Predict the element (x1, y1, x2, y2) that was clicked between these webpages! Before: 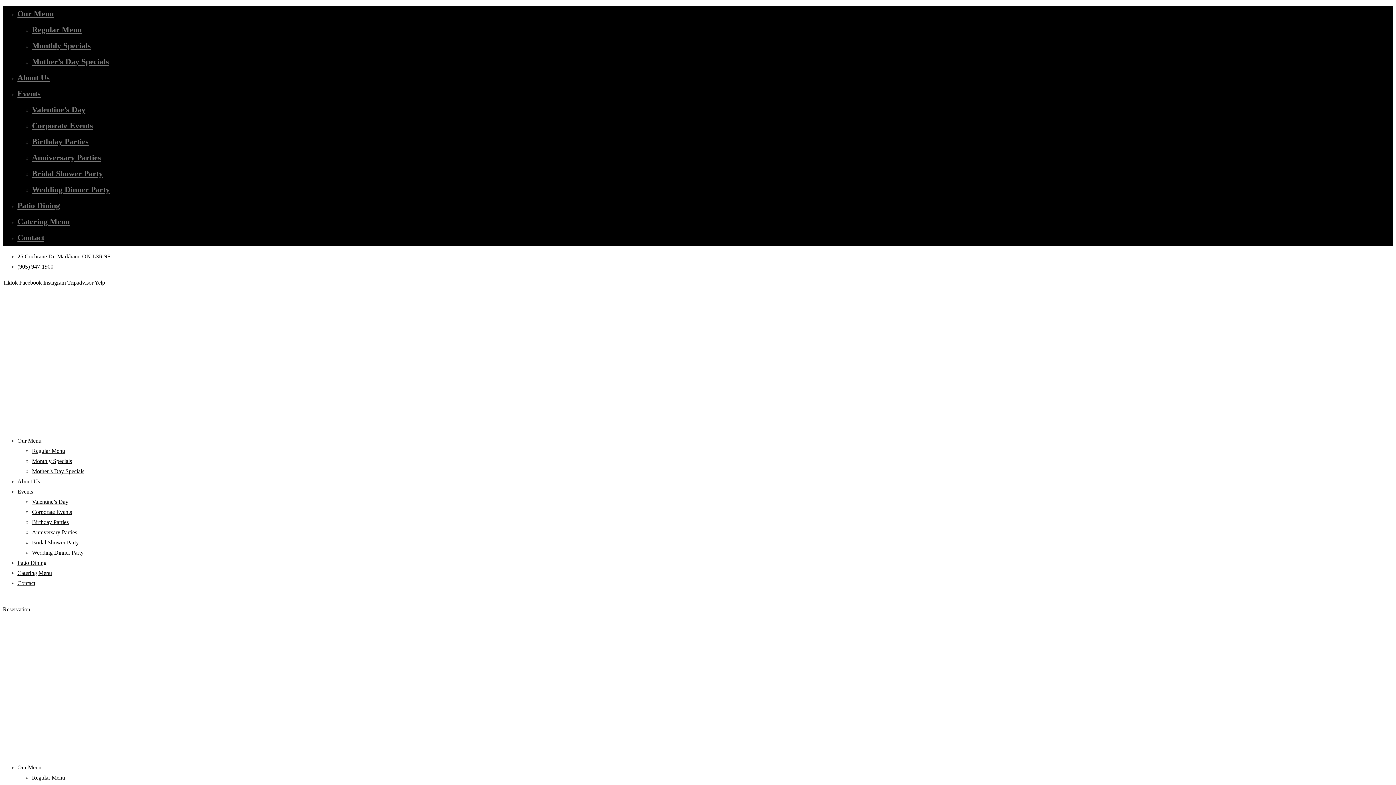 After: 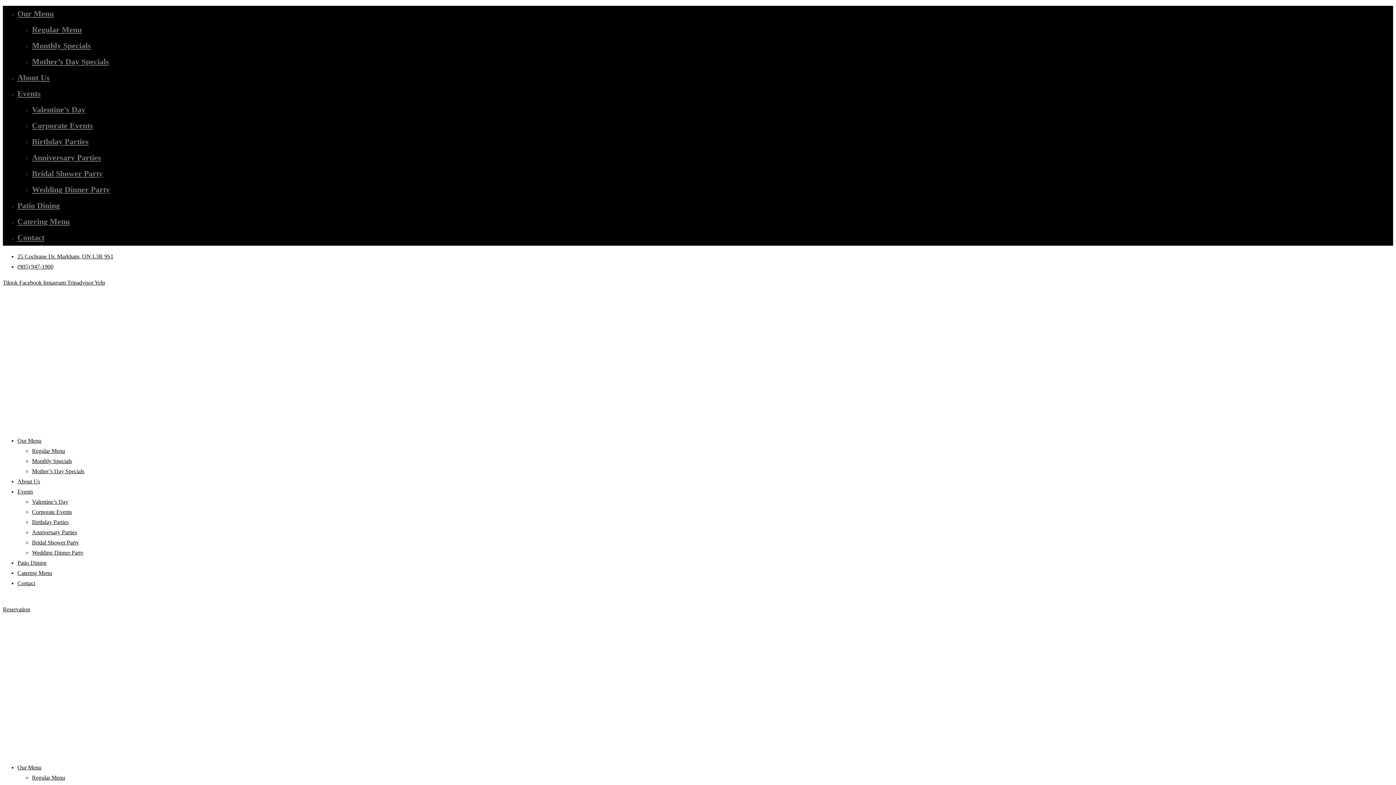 Action: bbox: (2, 421, 219, 428)